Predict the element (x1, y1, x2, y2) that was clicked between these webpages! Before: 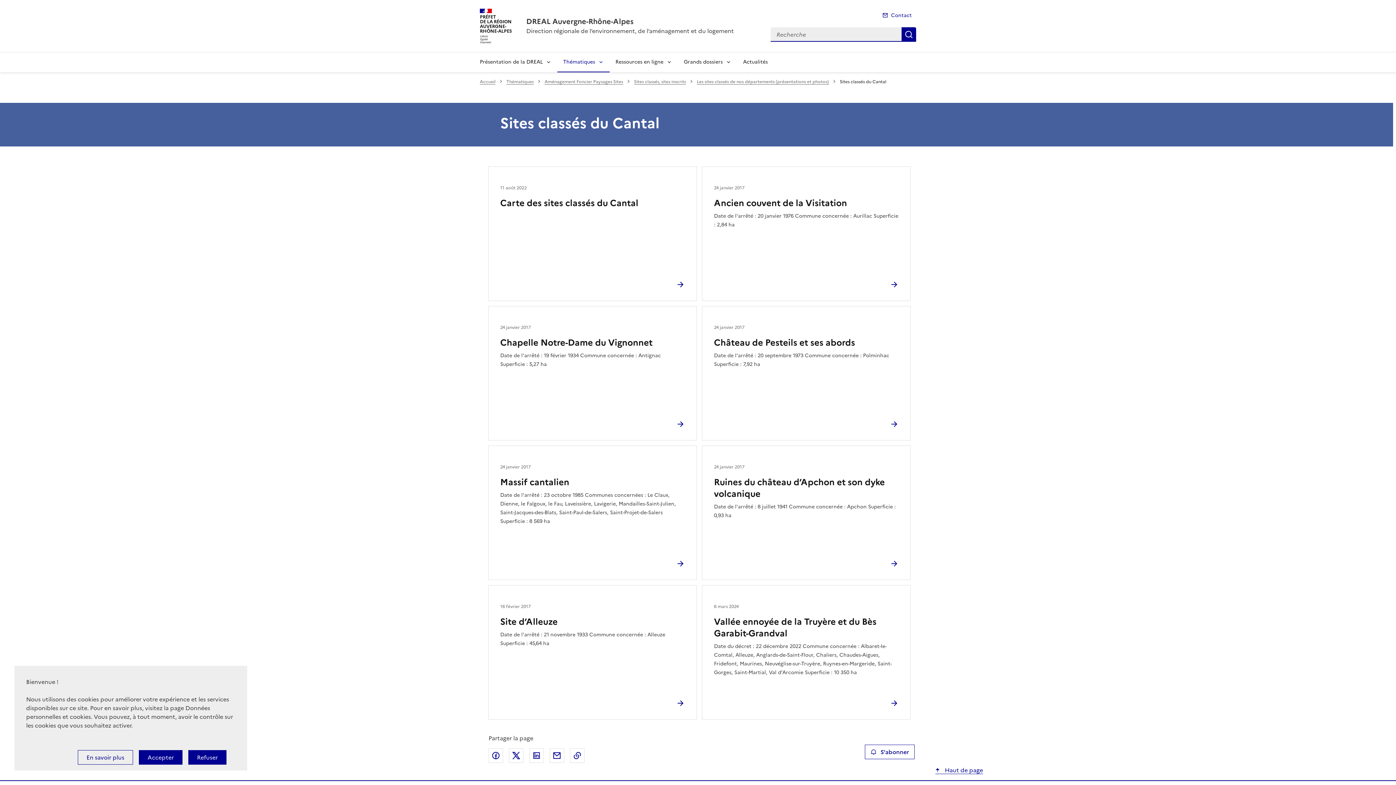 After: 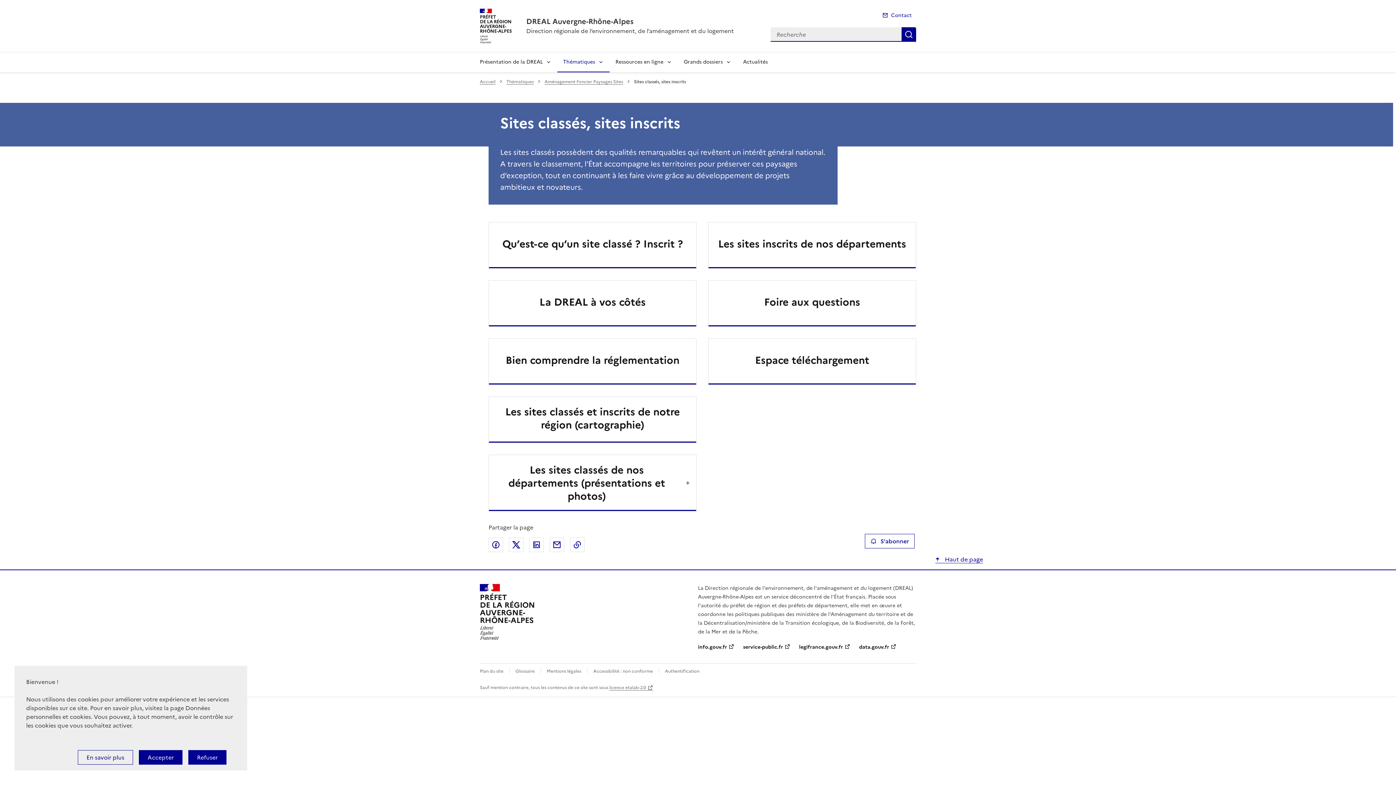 Action: bbox: (634, 78, 686, 84) label: Sites classés, sites inscrits